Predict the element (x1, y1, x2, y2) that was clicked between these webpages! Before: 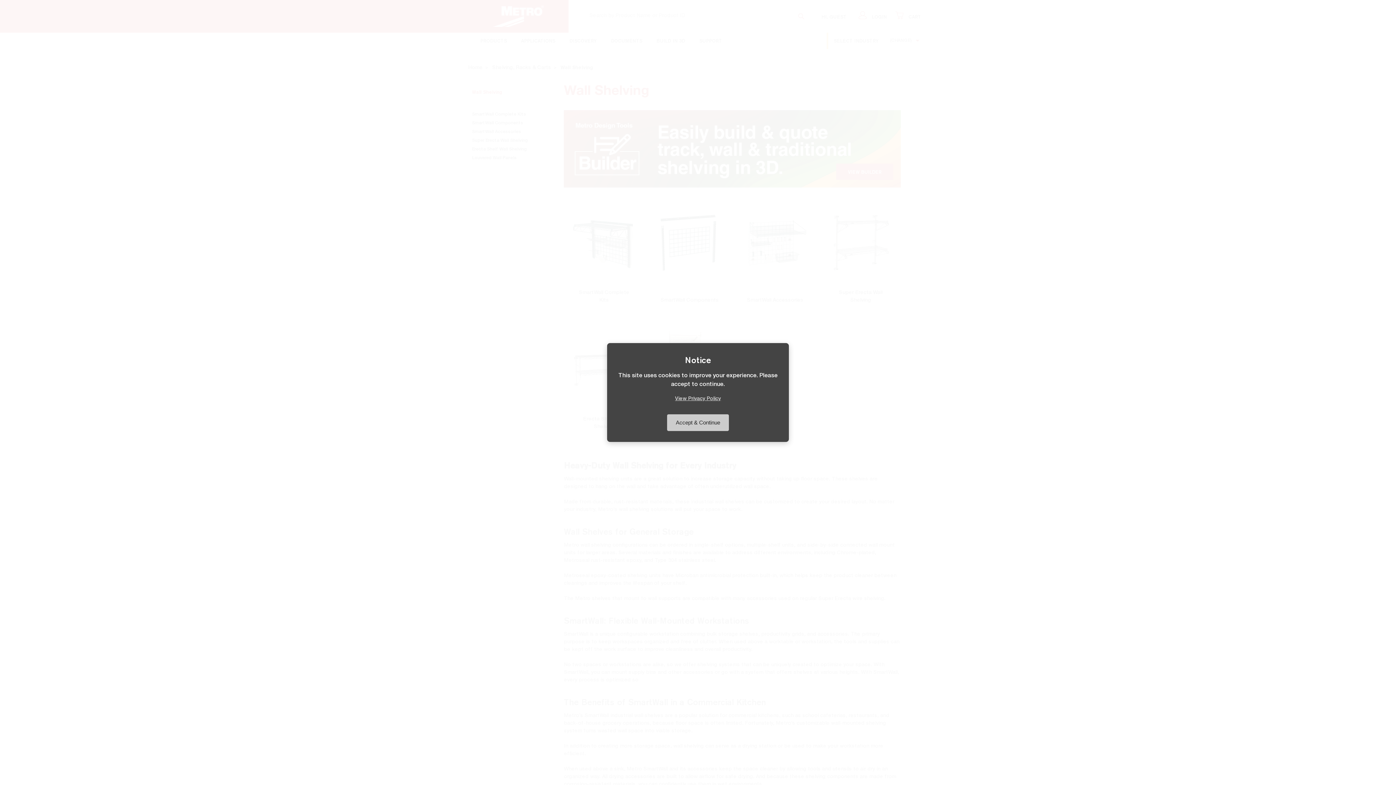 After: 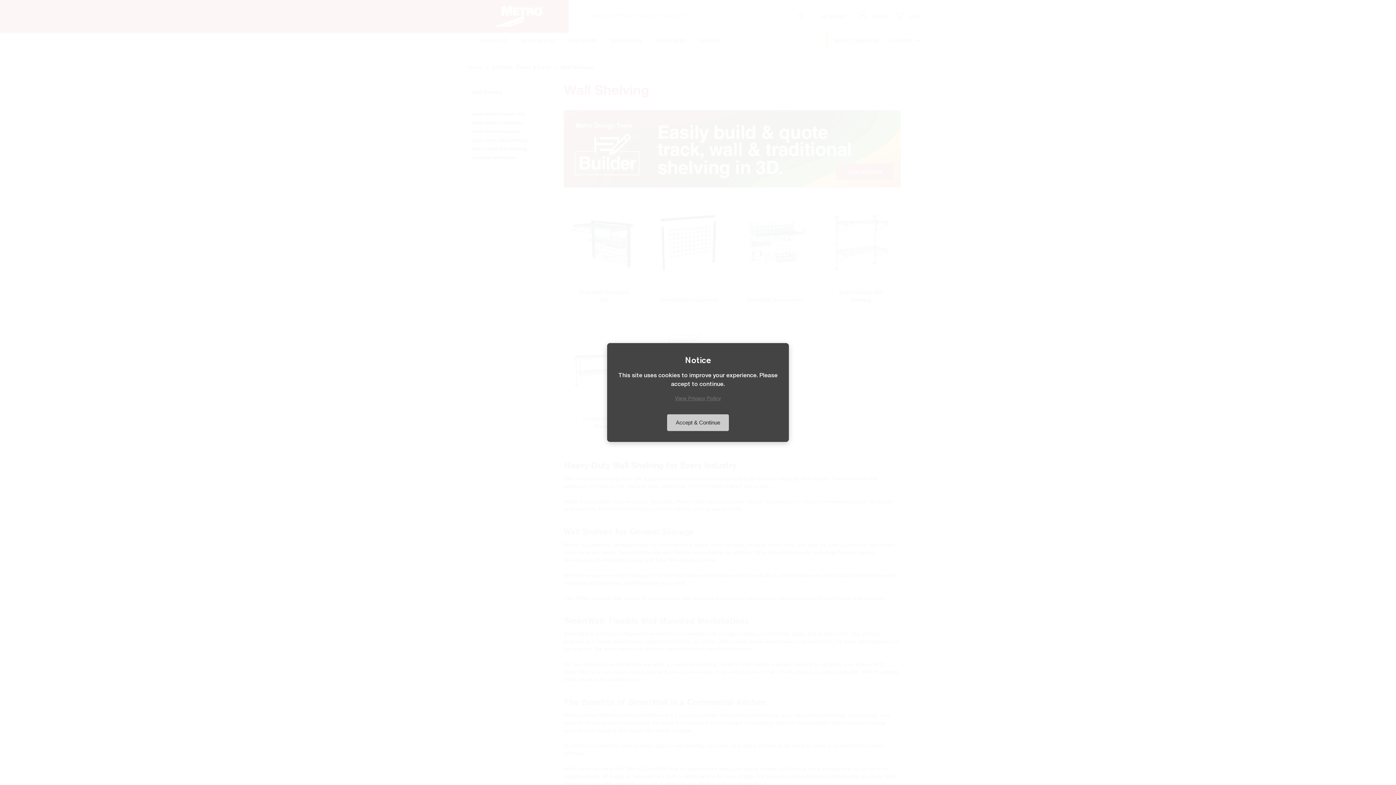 Action: bbox: (675, 396, 721, 401) label: View Privacy Policy